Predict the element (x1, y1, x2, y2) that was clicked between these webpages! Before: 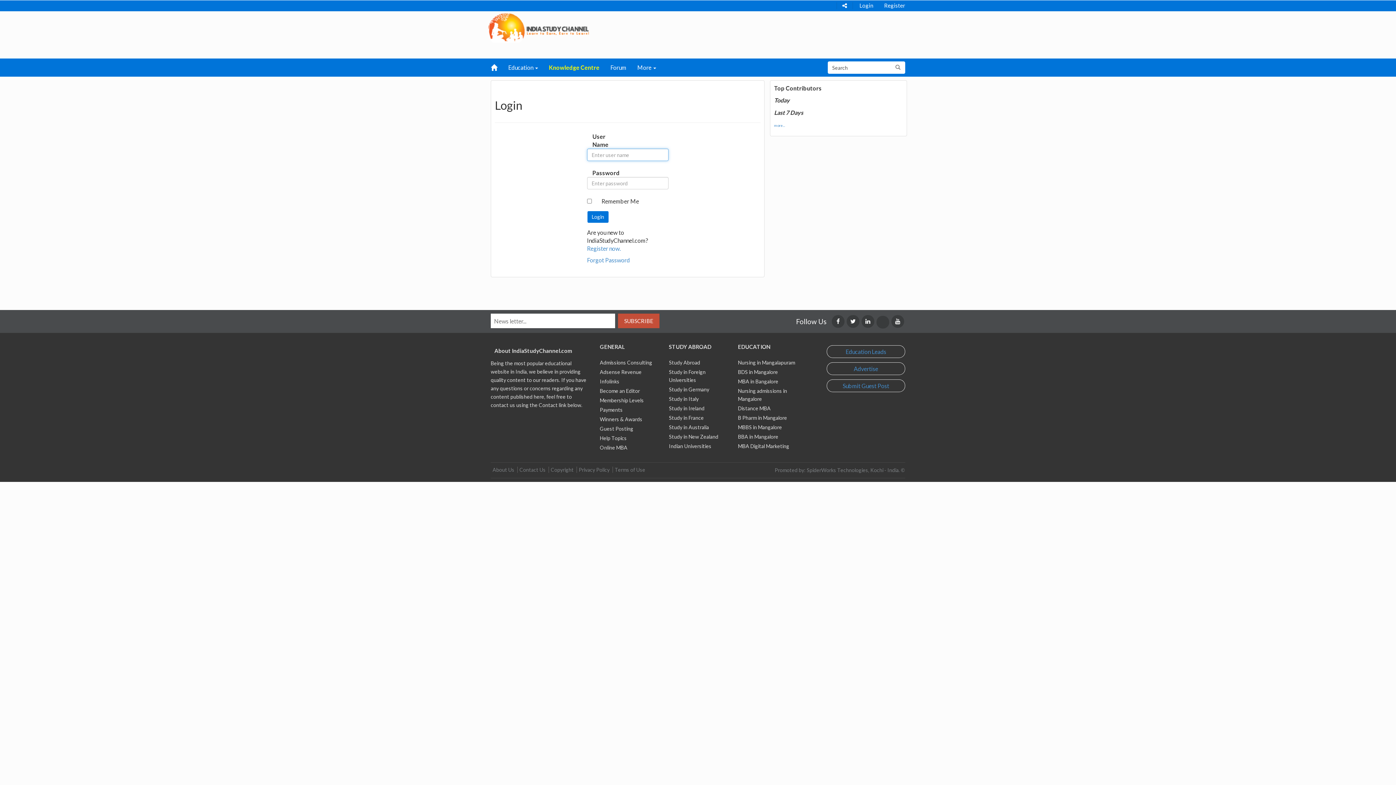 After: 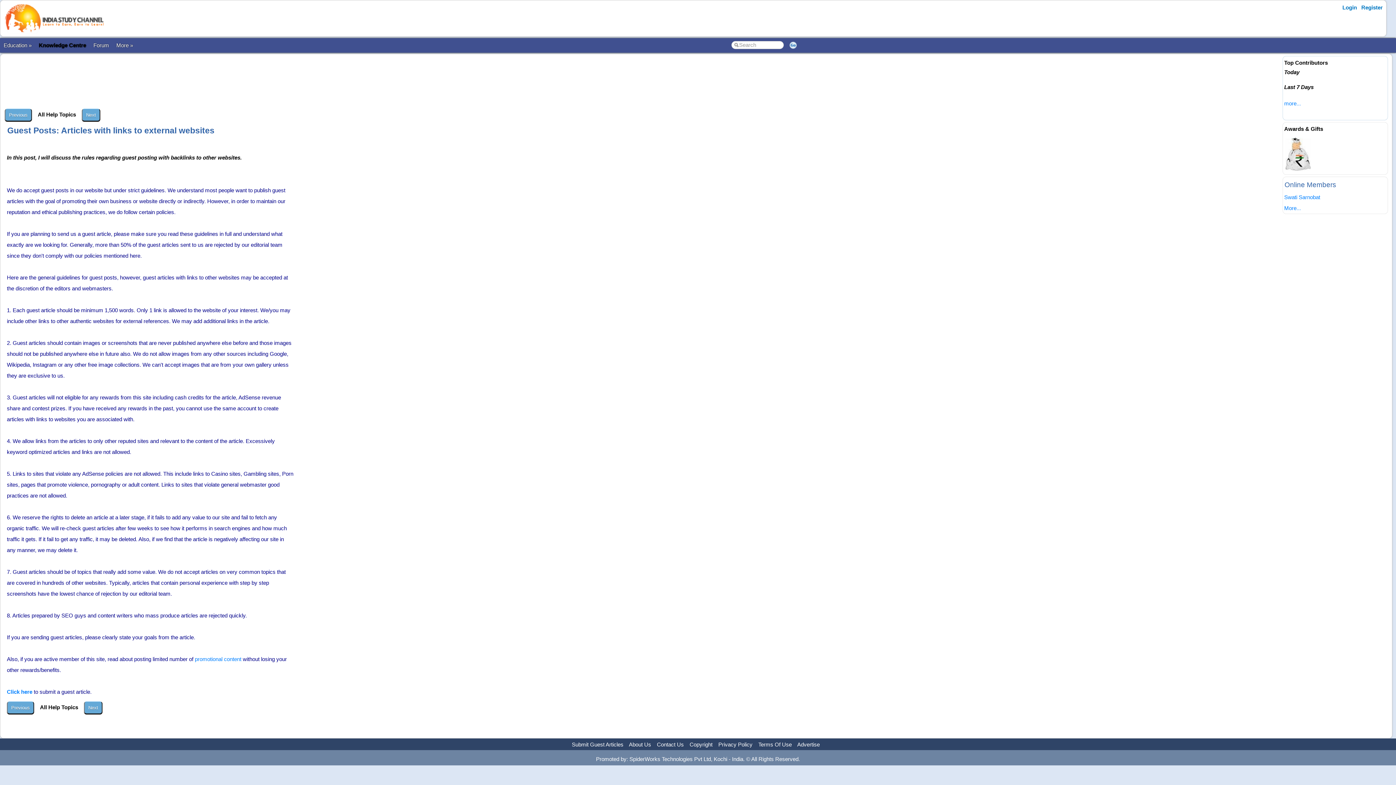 Action: label: Guest Posting bbox: (600, 425, 633, 432)